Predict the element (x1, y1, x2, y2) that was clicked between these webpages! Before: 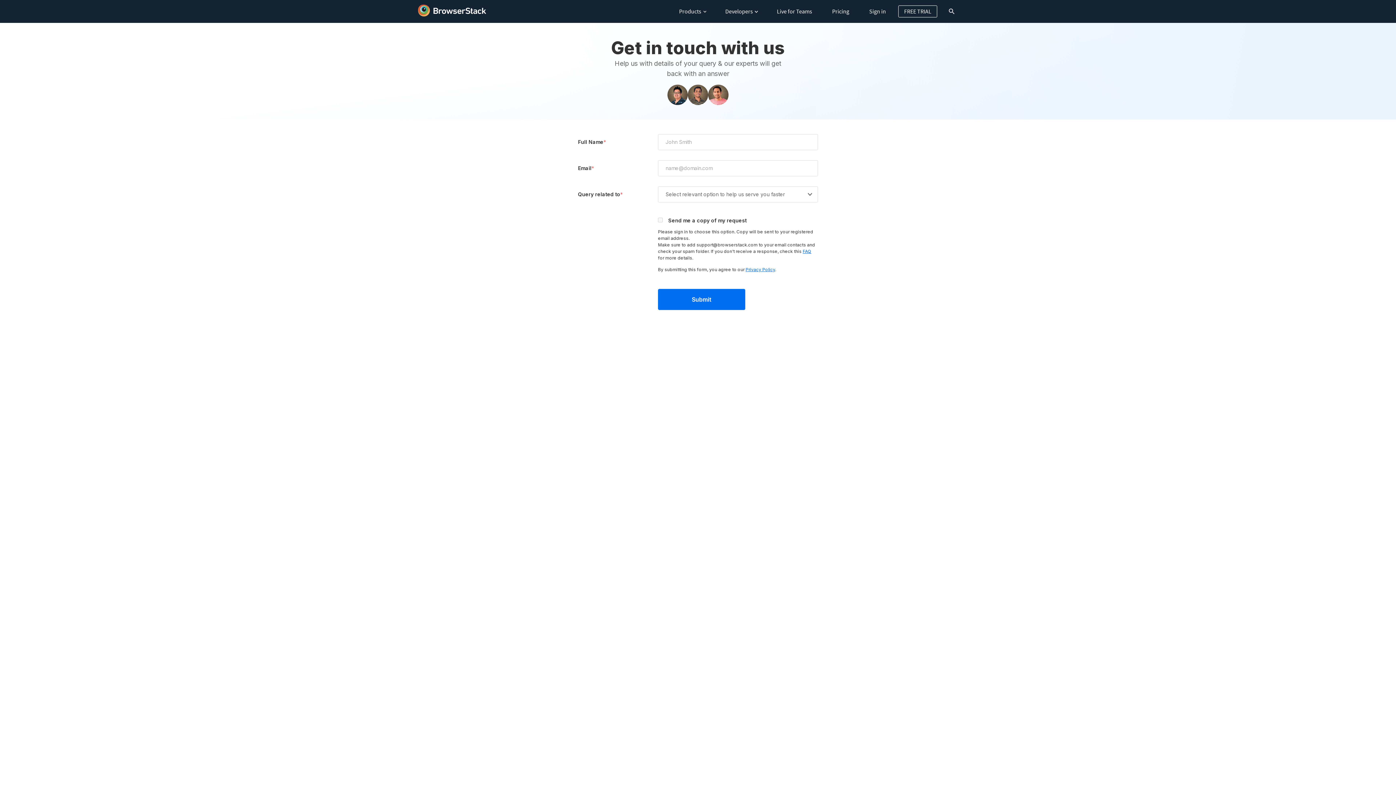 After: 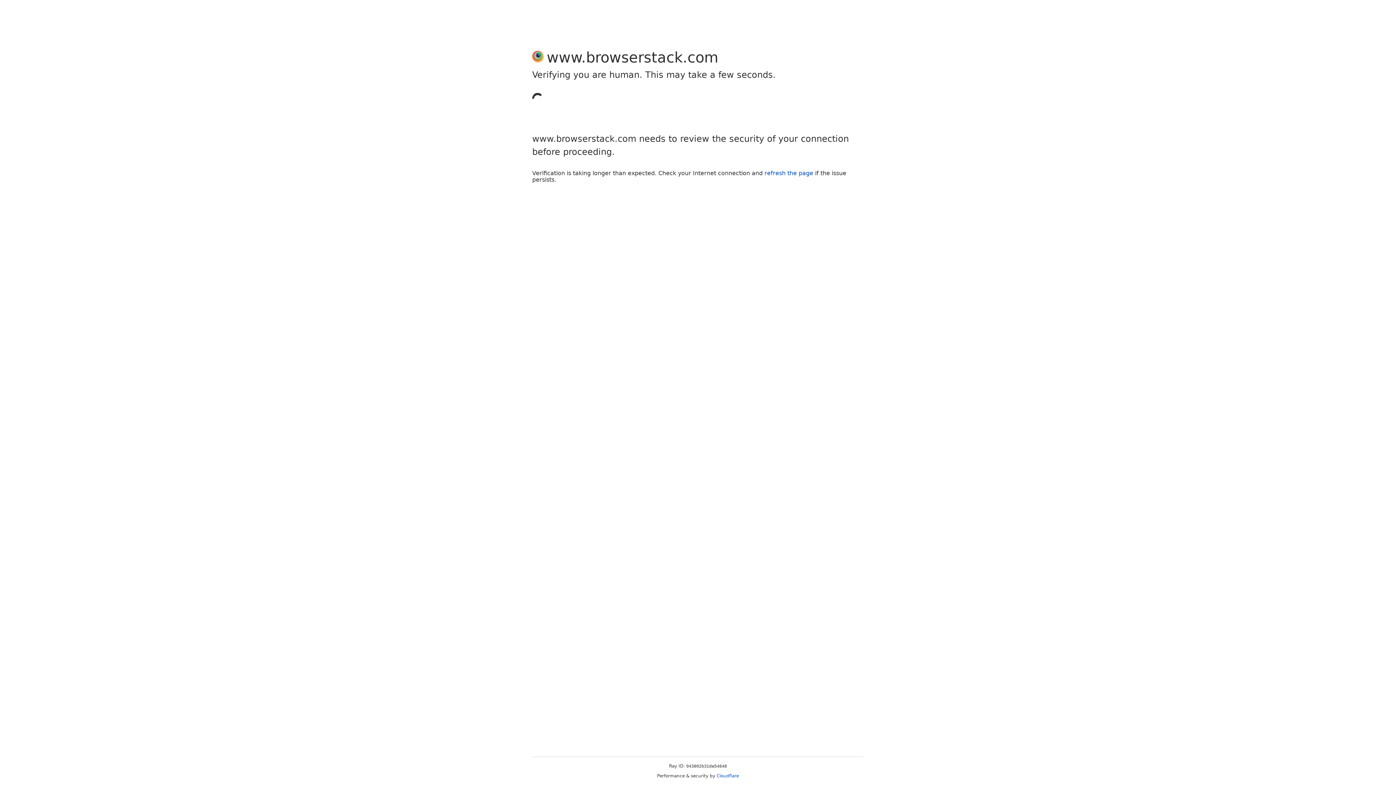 Action: bbox: (898, 5, 937, 17) label: FREE TRIAL